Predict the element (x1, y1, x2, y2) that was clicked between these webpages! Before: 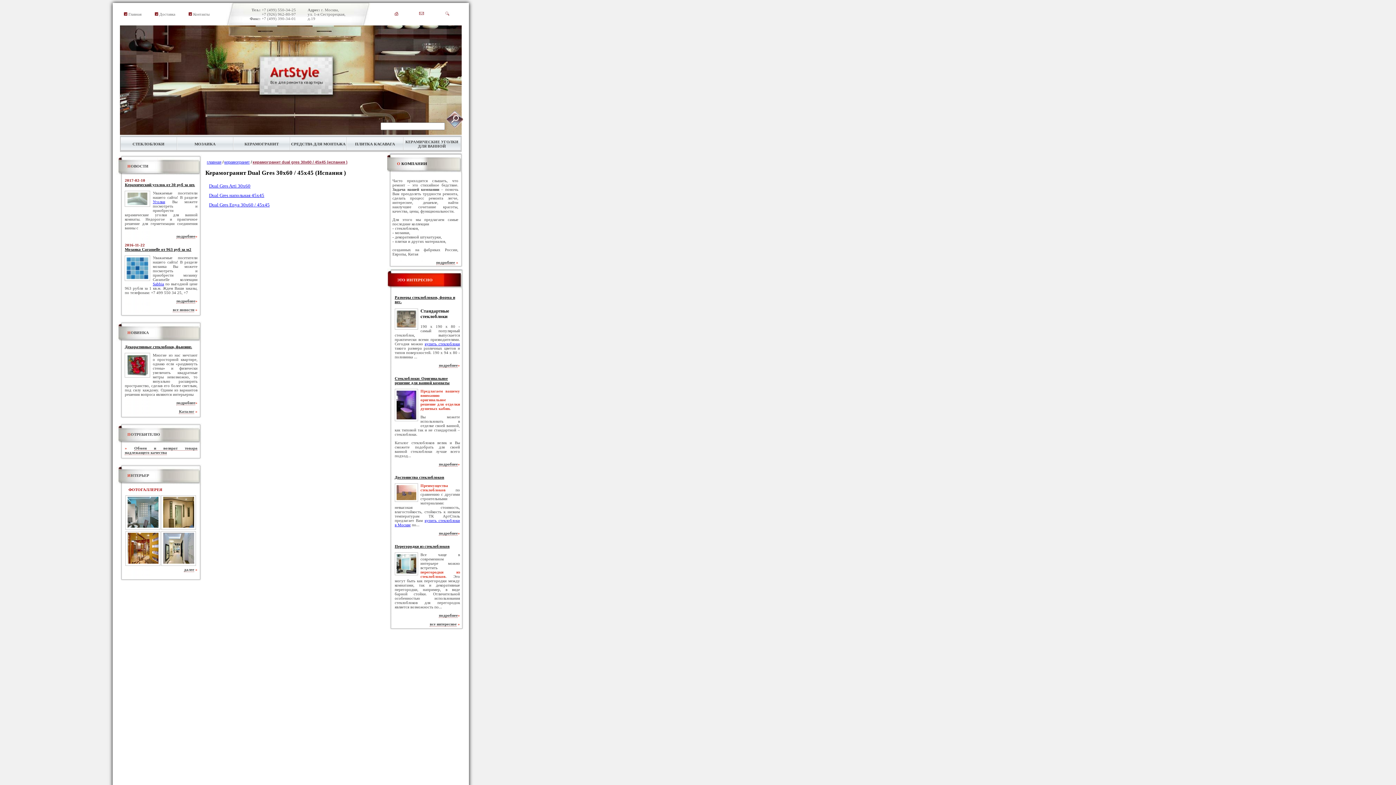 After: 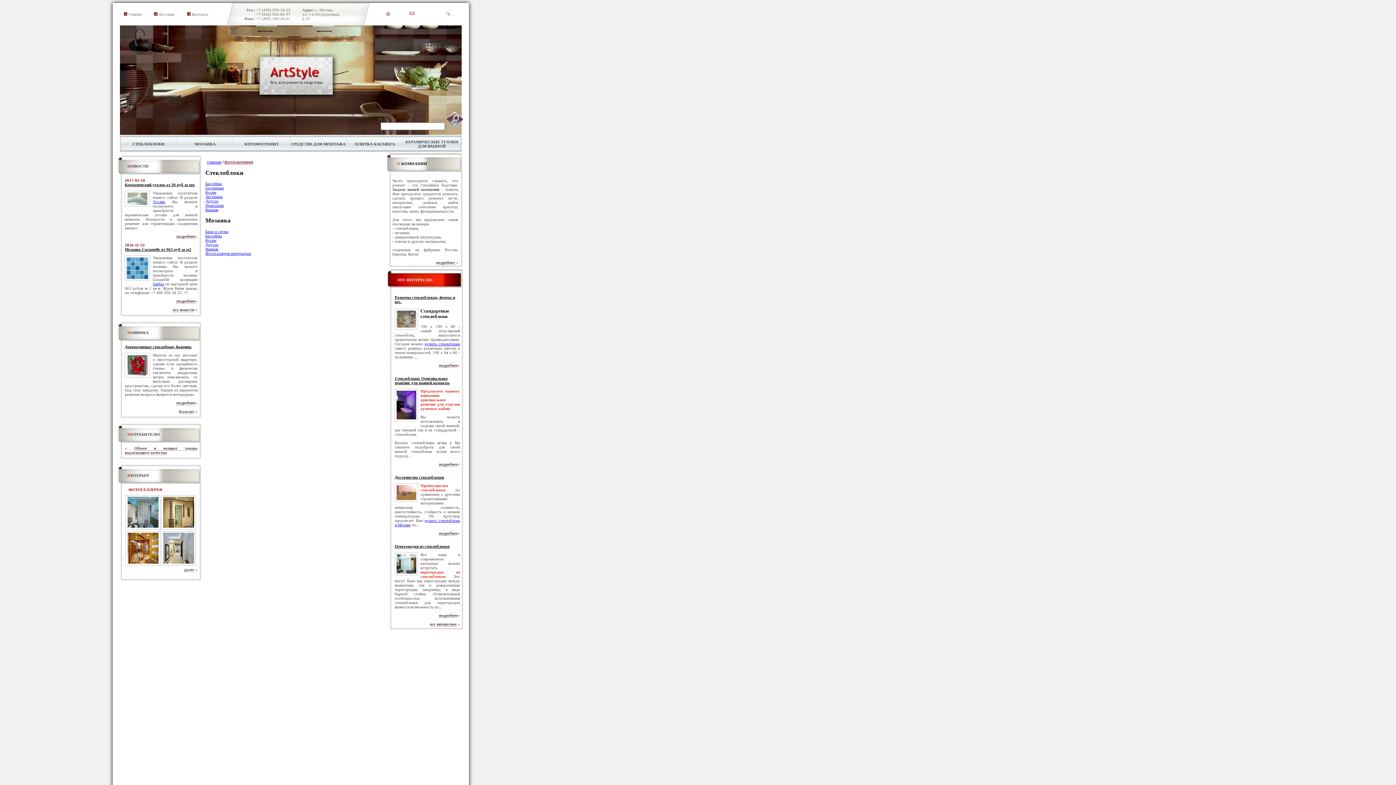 Action: bbox: (184, 567, 194, 572) label: далее